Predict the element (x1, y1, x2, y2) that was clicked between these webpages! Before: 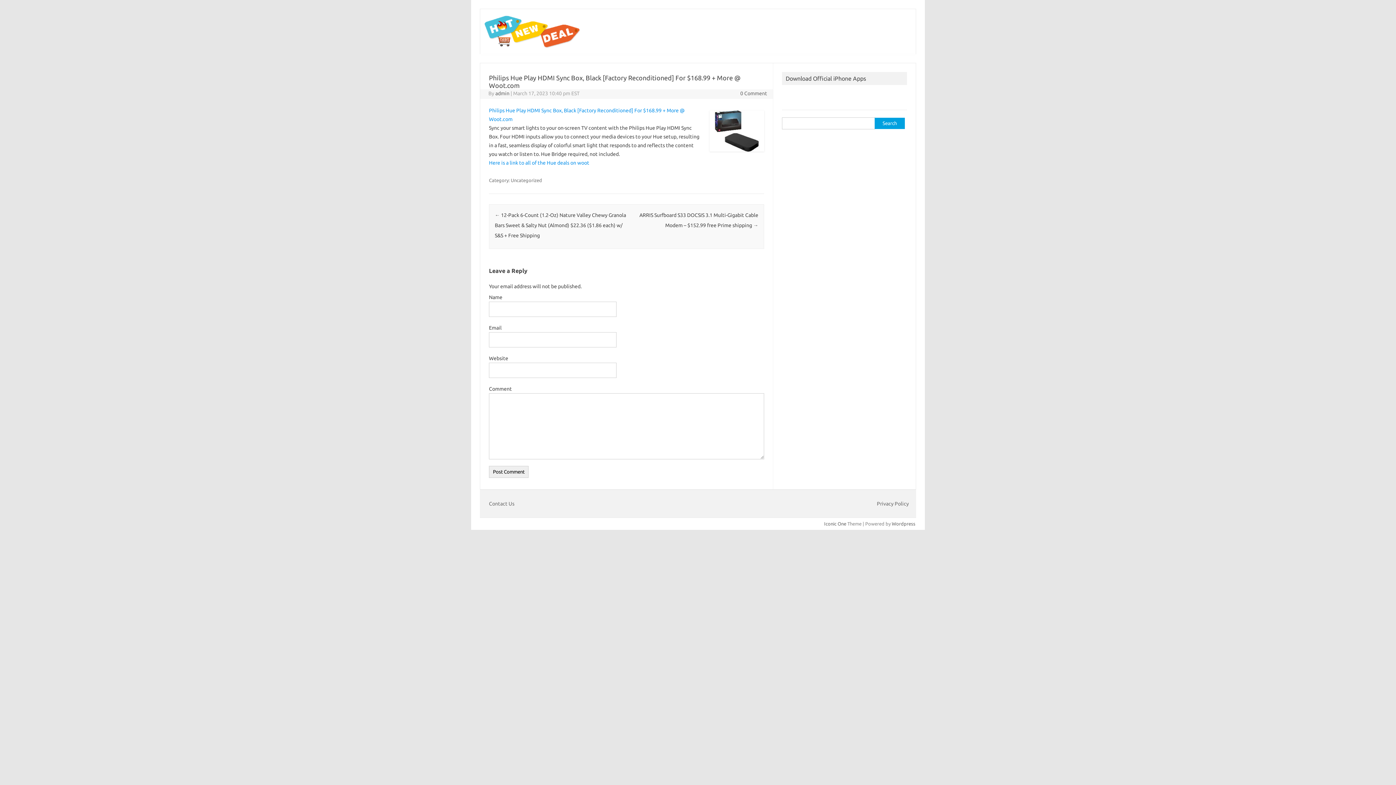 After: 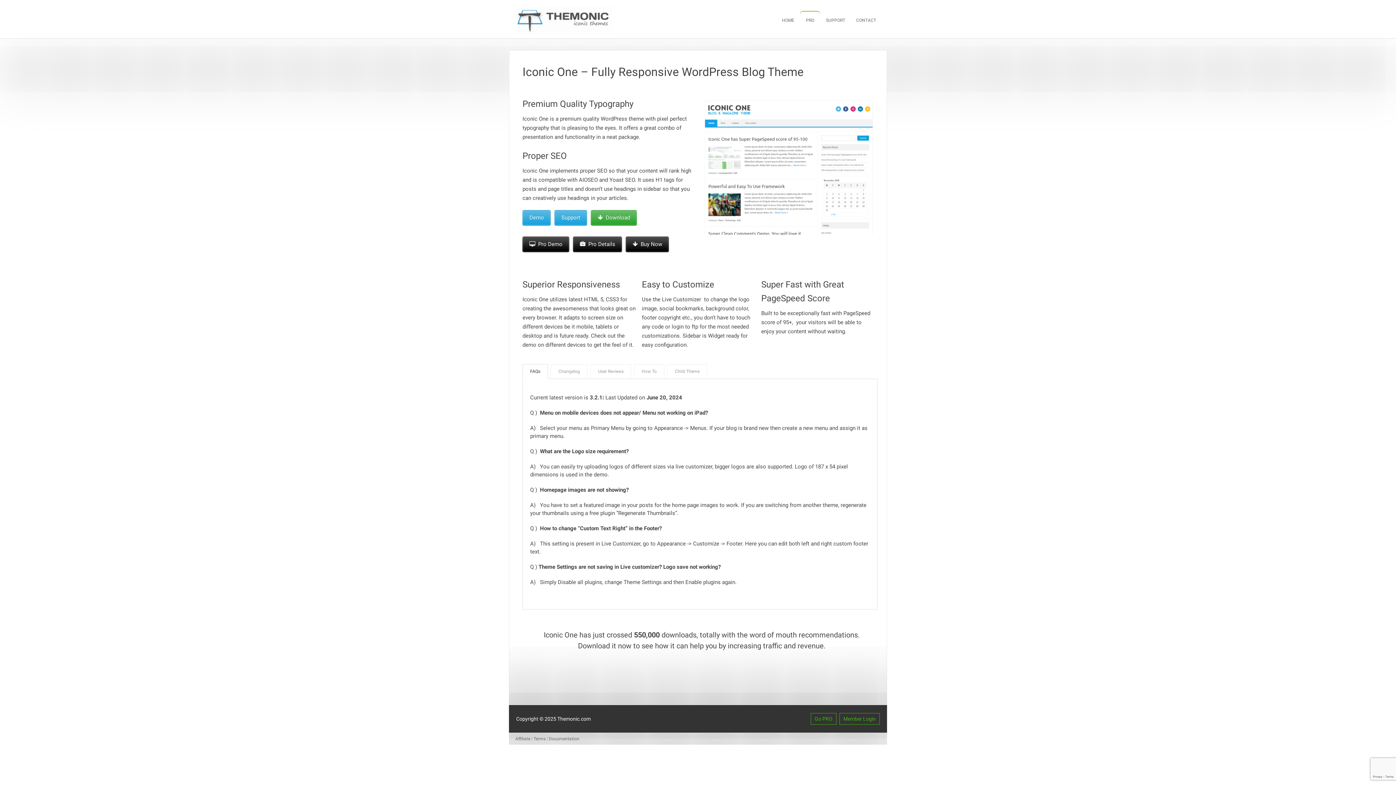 Action: label: Iconic One bbox: (824, 521, 846, 526)